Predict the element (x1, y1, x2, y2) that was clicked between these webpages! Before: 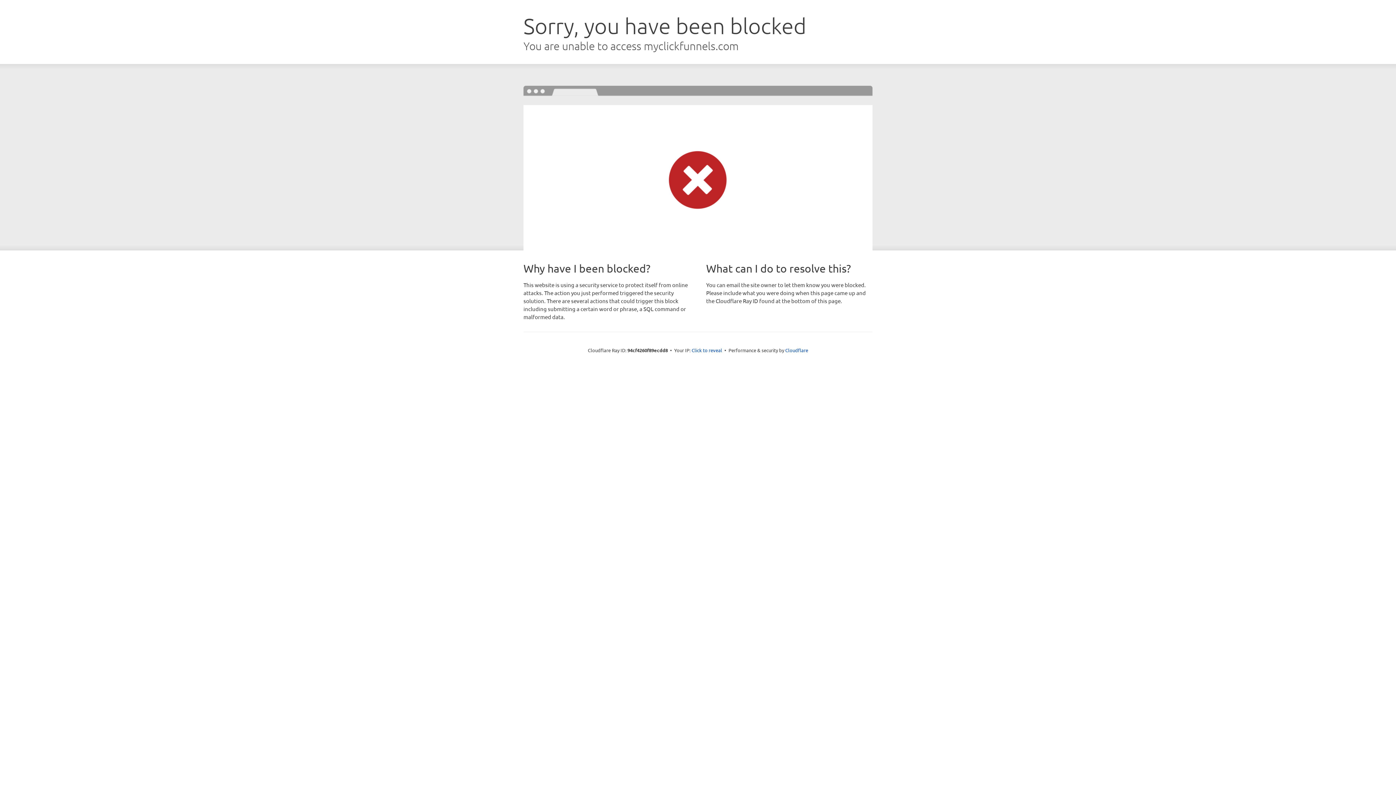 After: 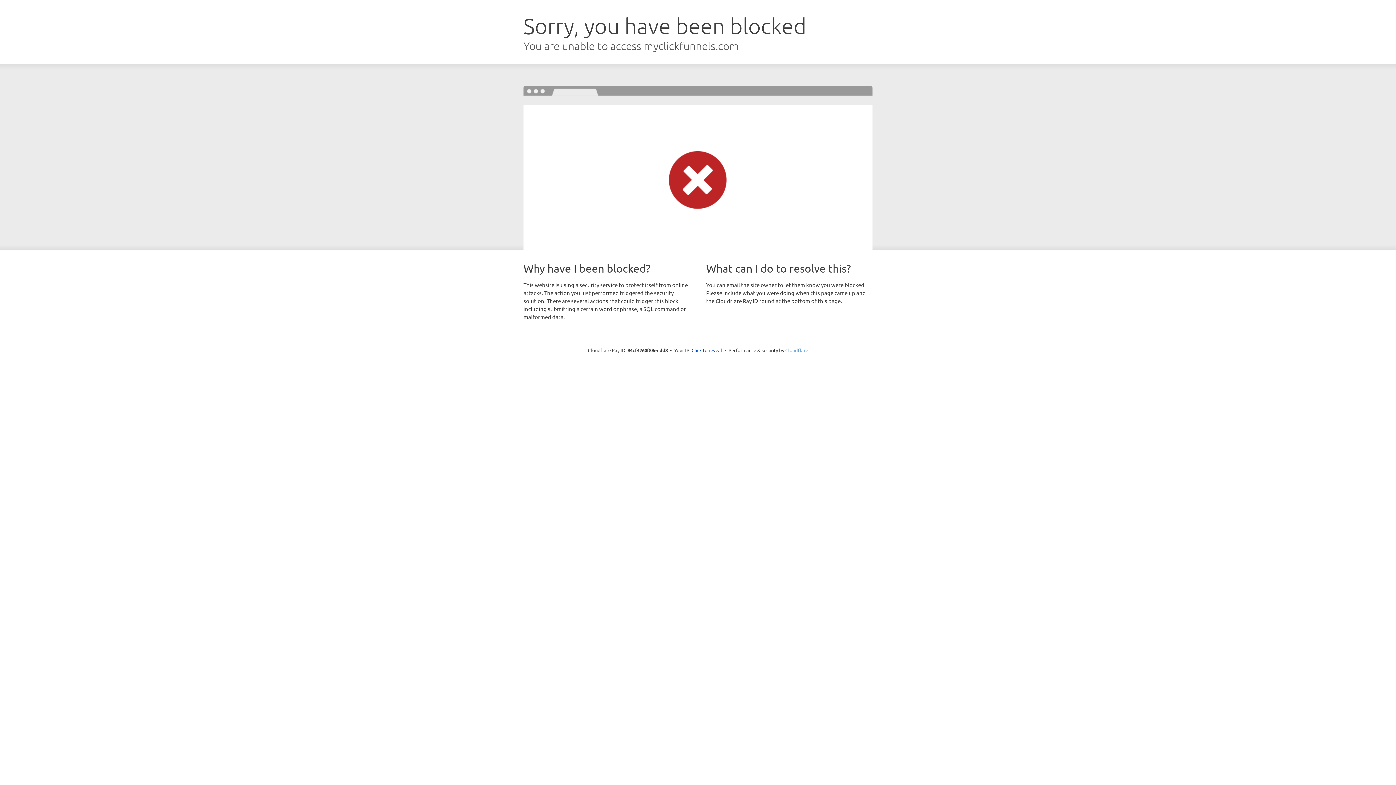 Action: bbox: (785, 347, 808, 353) label: Cloudflare